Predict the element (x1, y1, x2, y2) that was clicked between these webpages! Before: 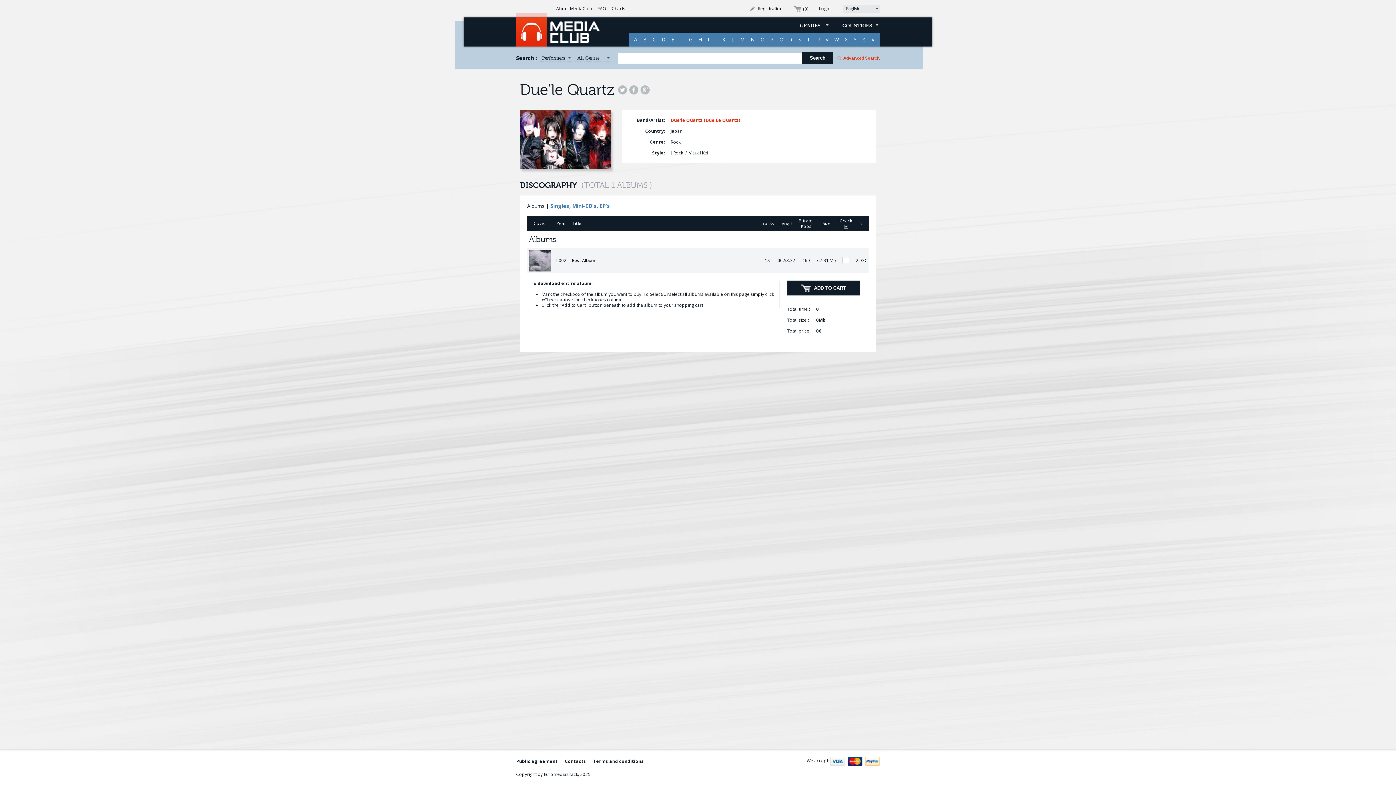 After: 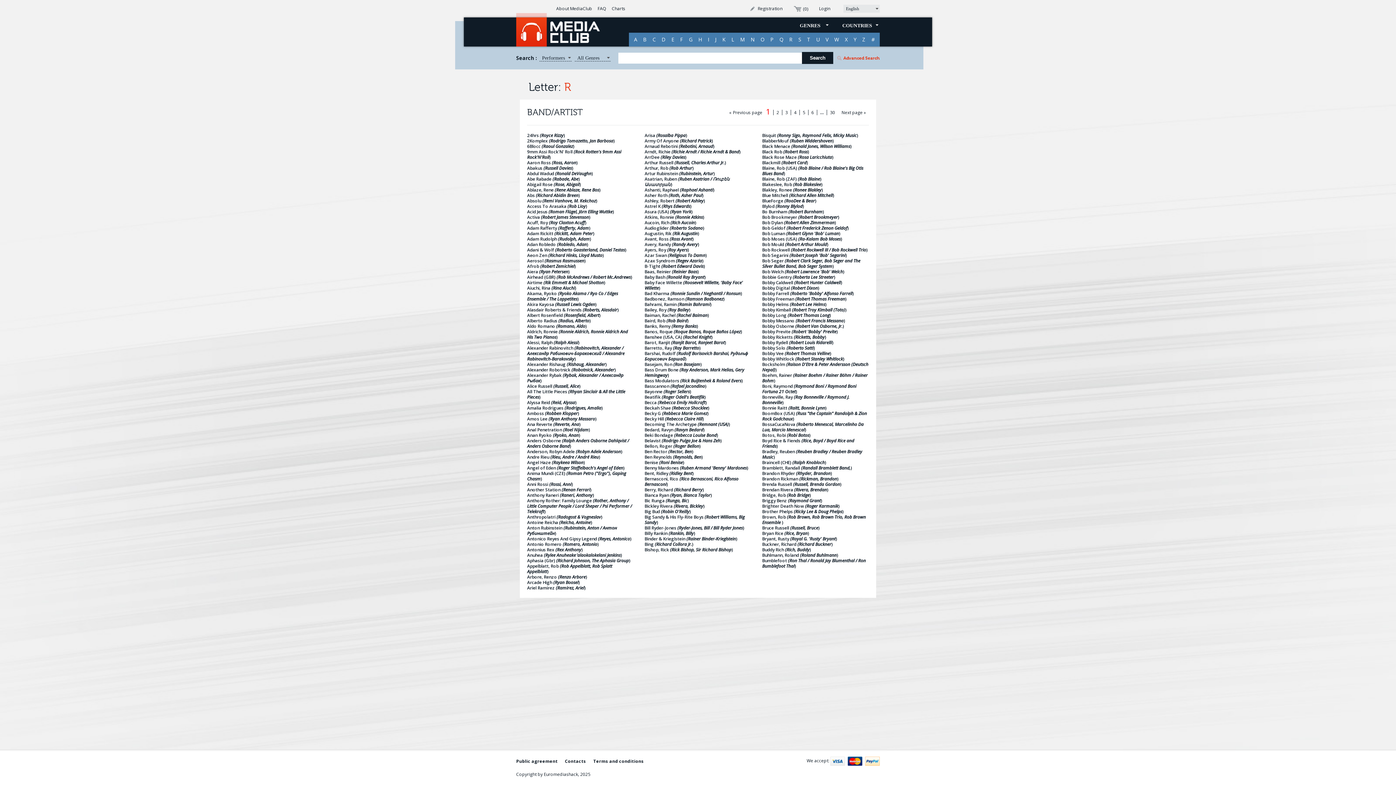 Action: bbox: (786, 32, 795, 46) label: R